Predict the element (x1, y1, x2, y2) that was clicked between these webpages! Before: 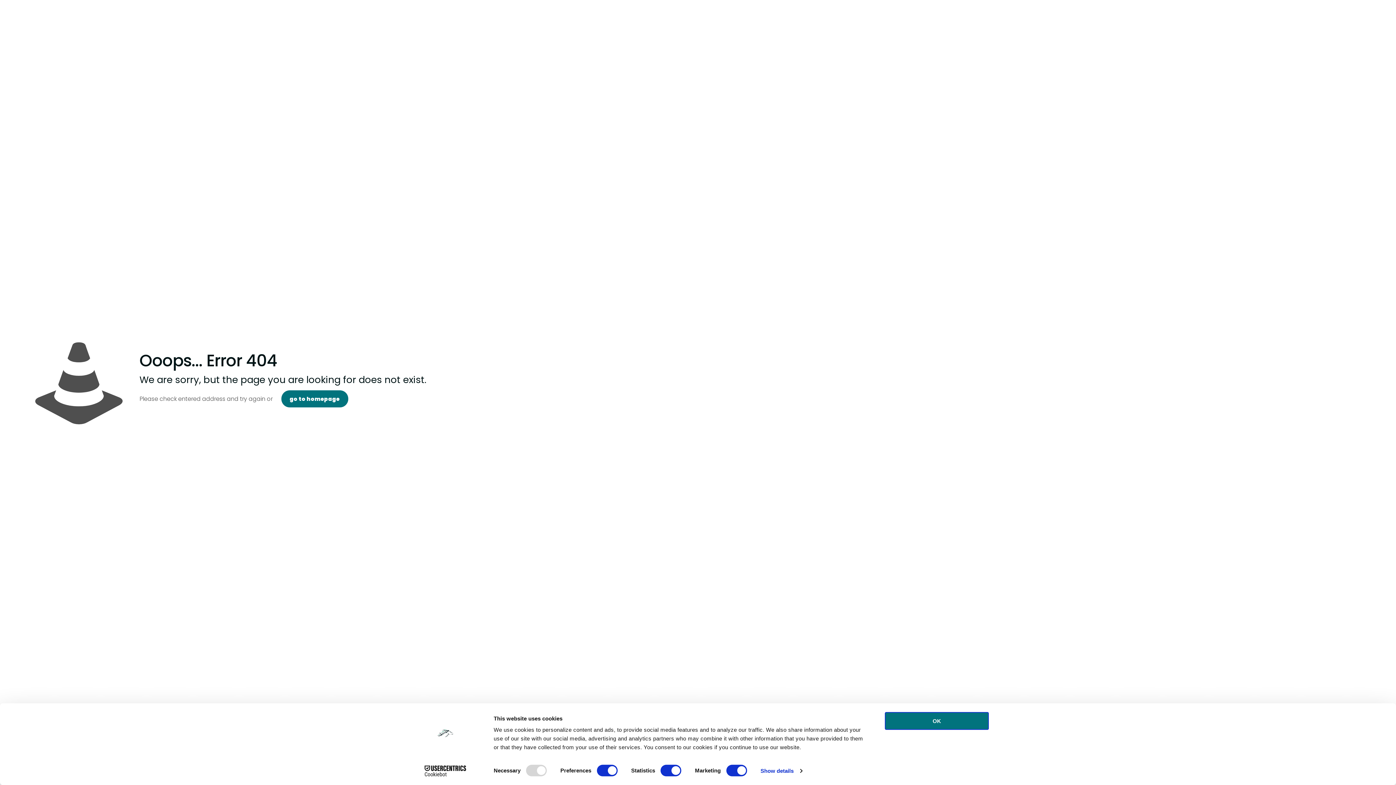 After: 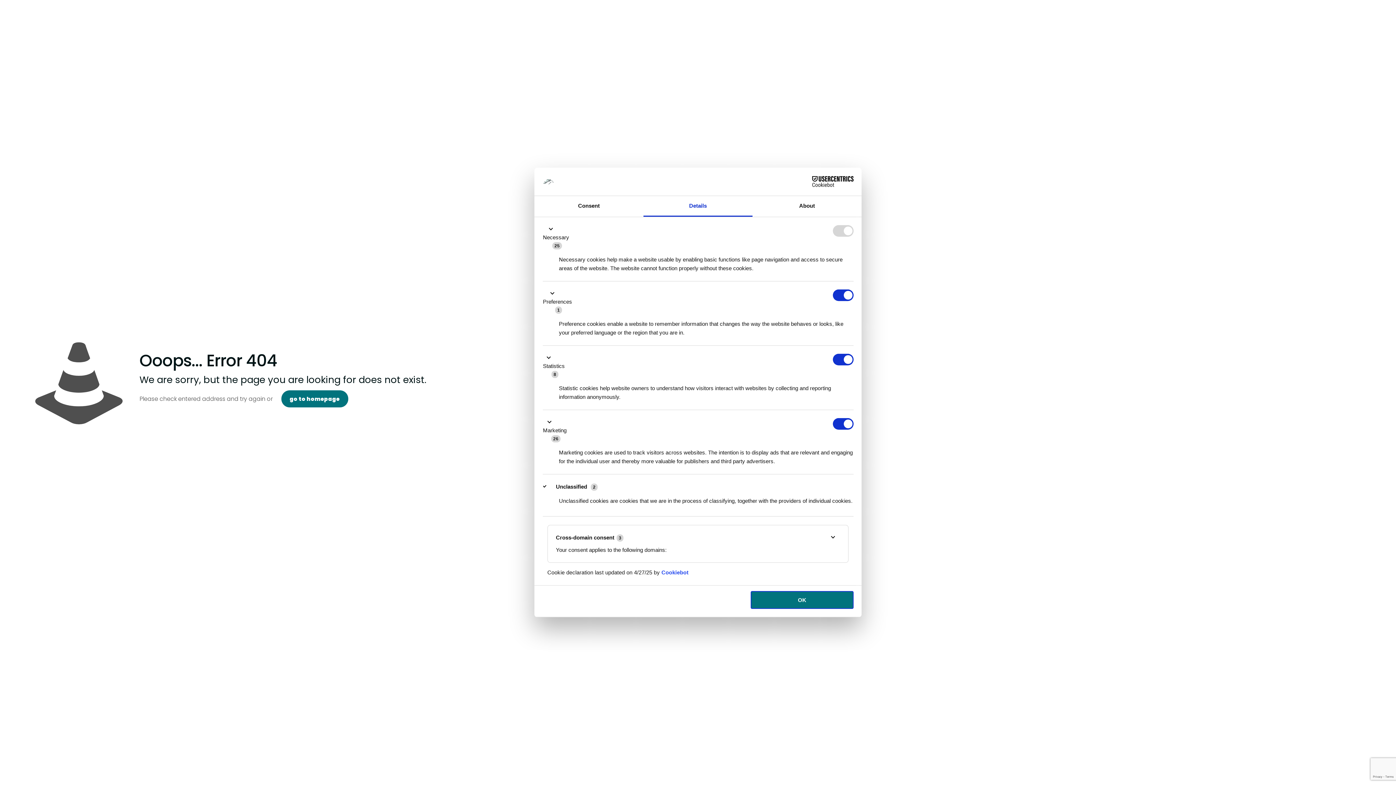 Action: bbox: (760, 765, 802, 776) label: Show details